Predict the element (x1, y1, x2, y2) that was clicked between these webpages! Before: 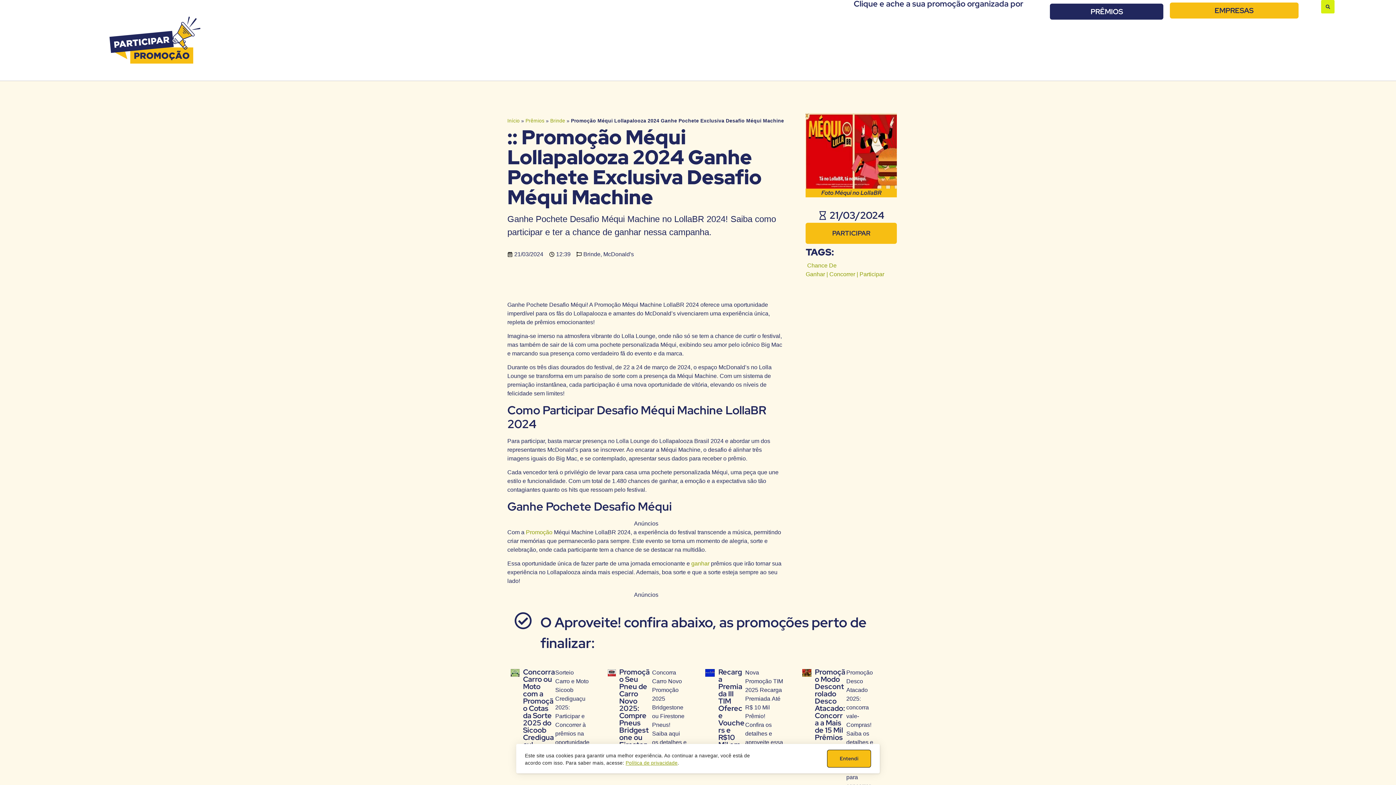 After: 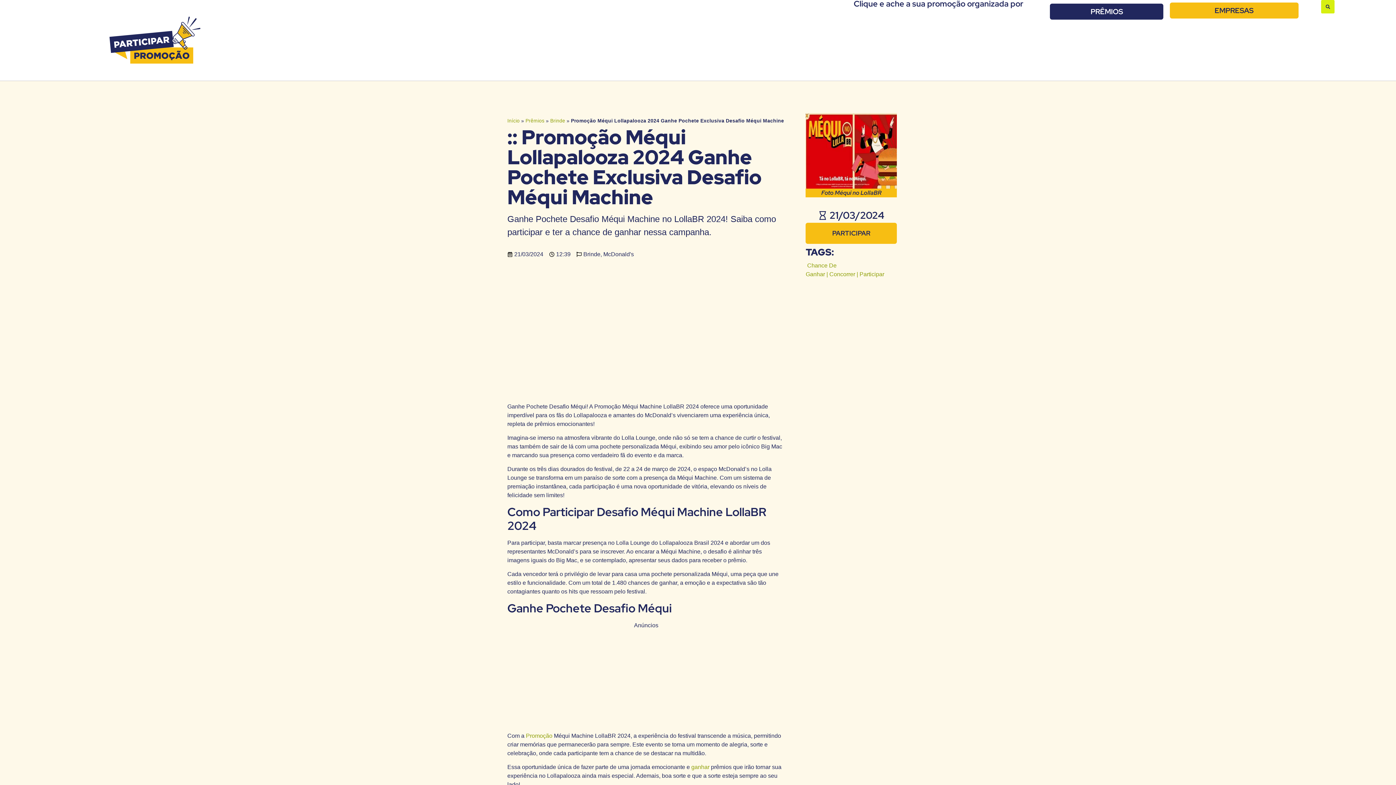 Action: bbox: (827, 750, 871, 768) label: Entendi